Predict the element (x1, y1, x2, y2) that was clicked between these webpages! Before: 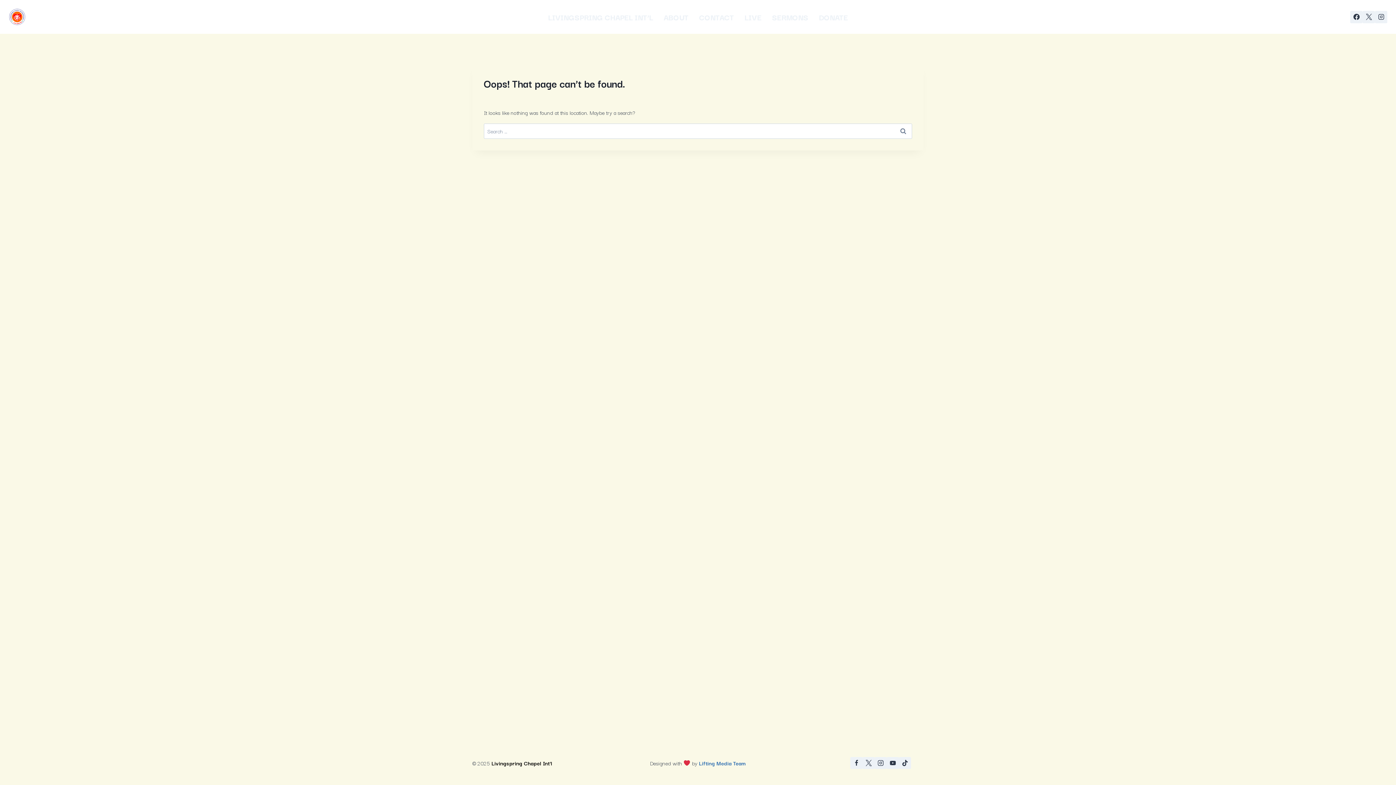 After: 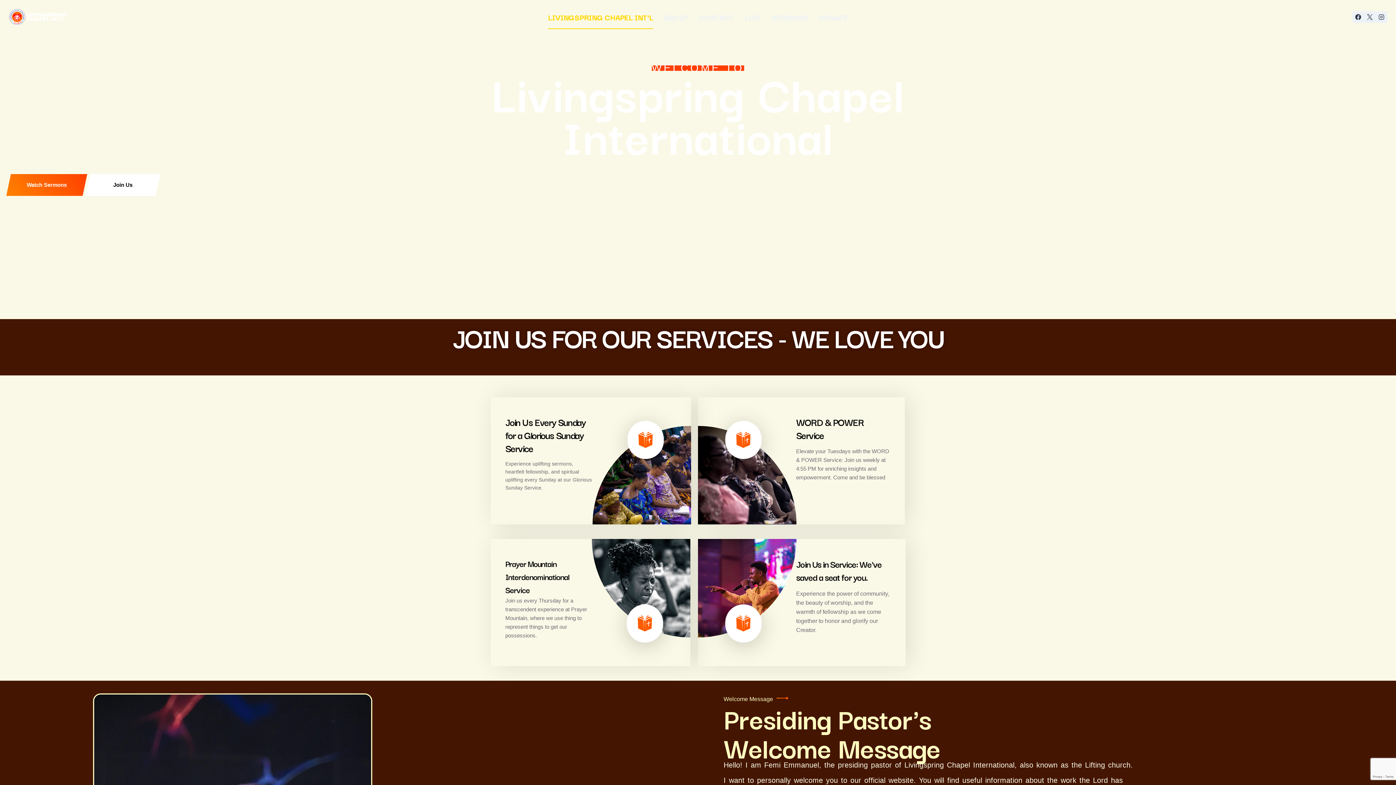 Action: label: Livingspring Chapel Int'l bbox: (491, 759, 552, 767)